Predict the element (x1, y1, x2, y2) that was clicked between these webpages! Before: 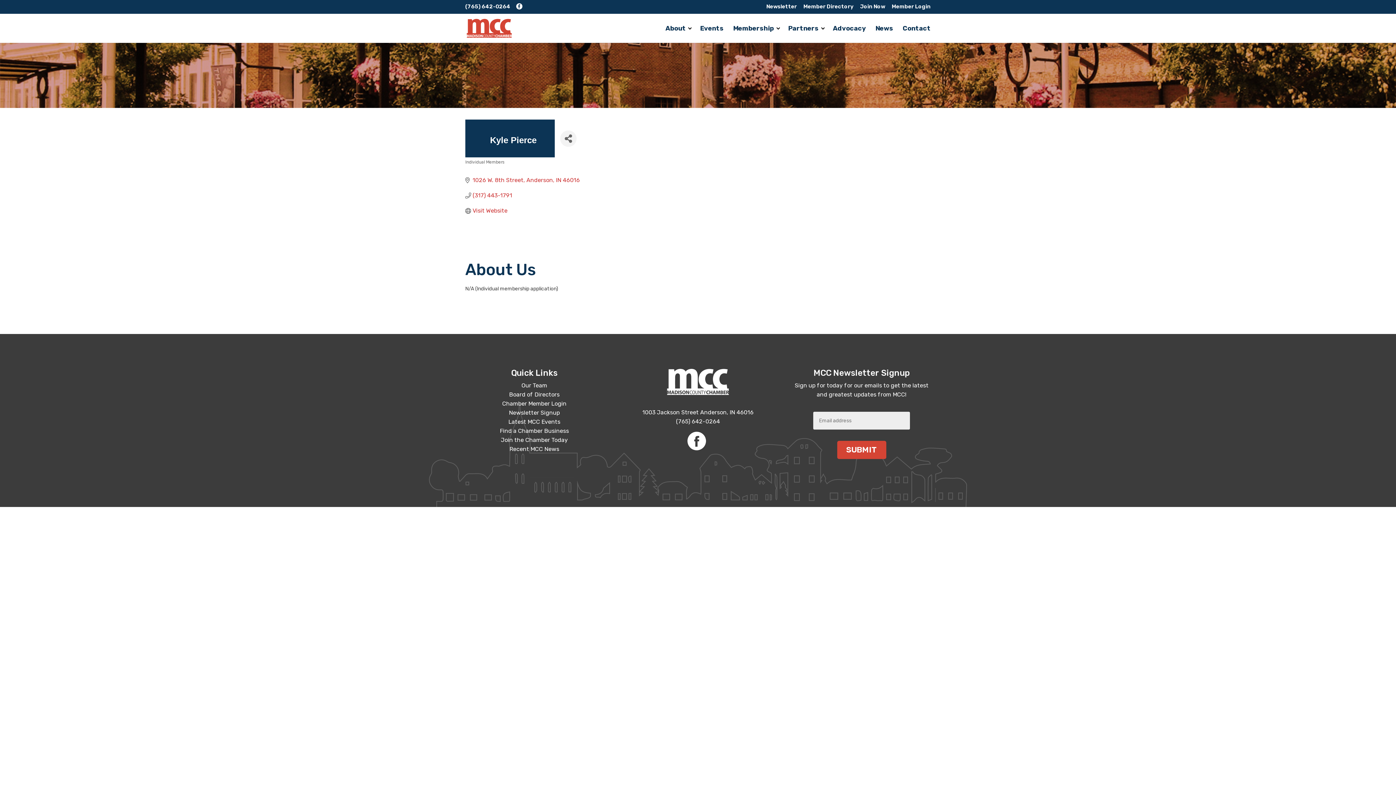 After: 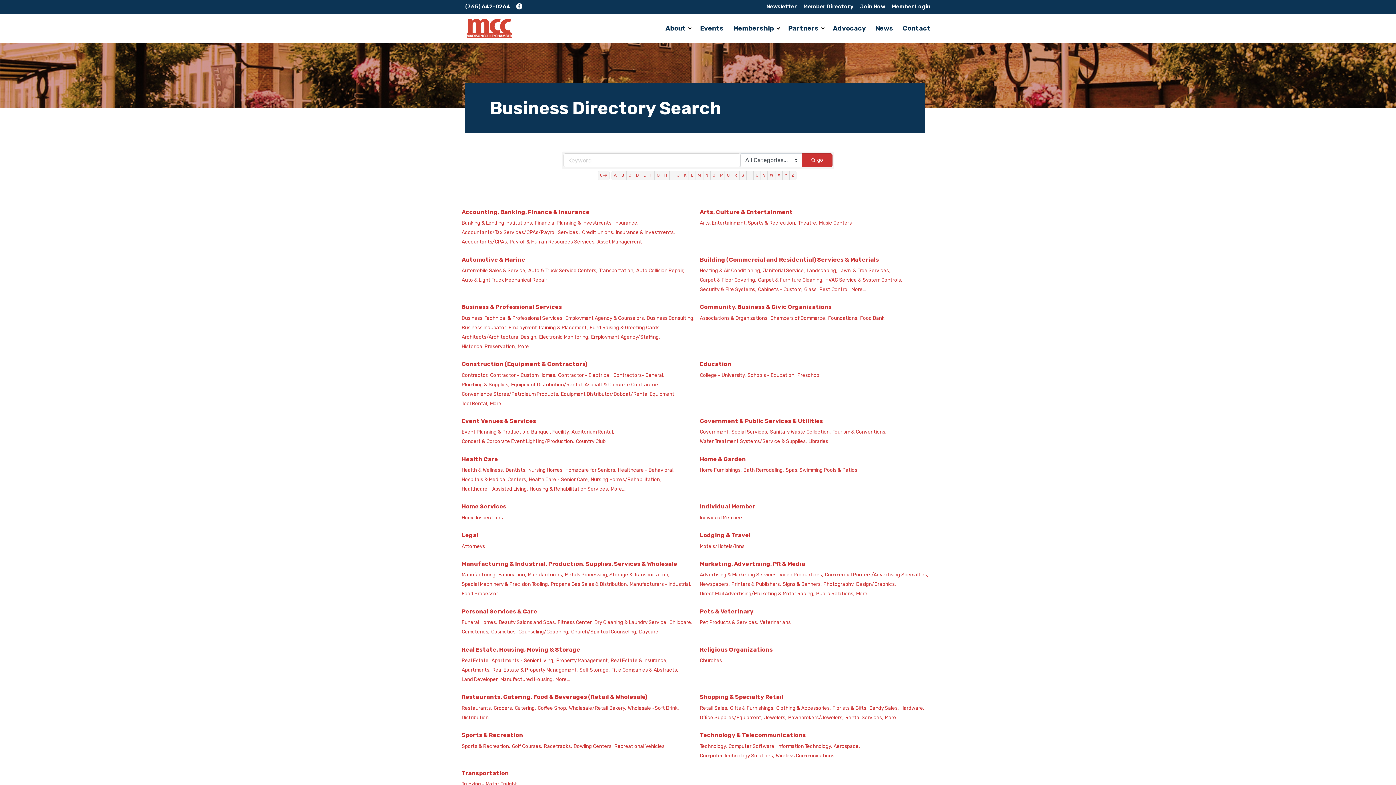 Action: bbox: (499, 427, 569, 434) label: Find a Chamber Business